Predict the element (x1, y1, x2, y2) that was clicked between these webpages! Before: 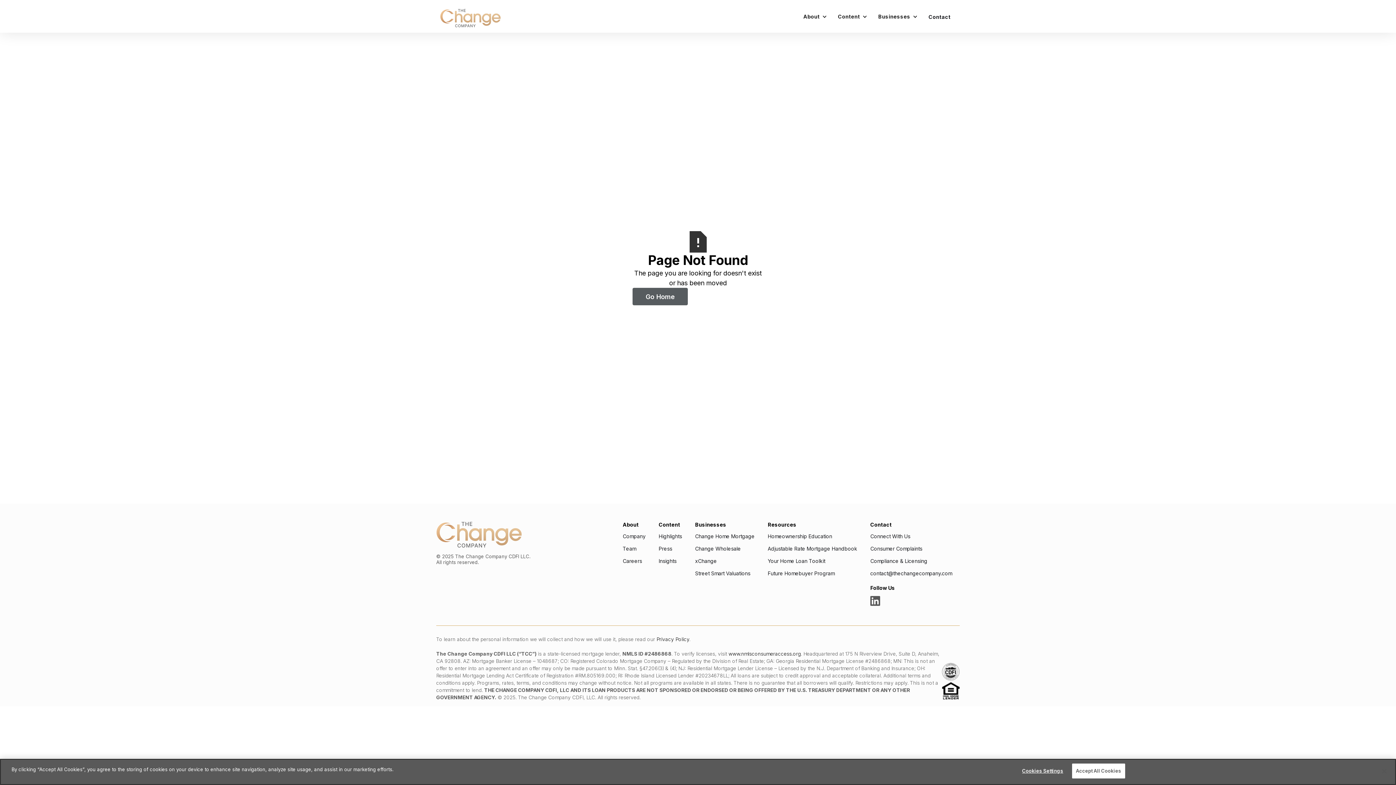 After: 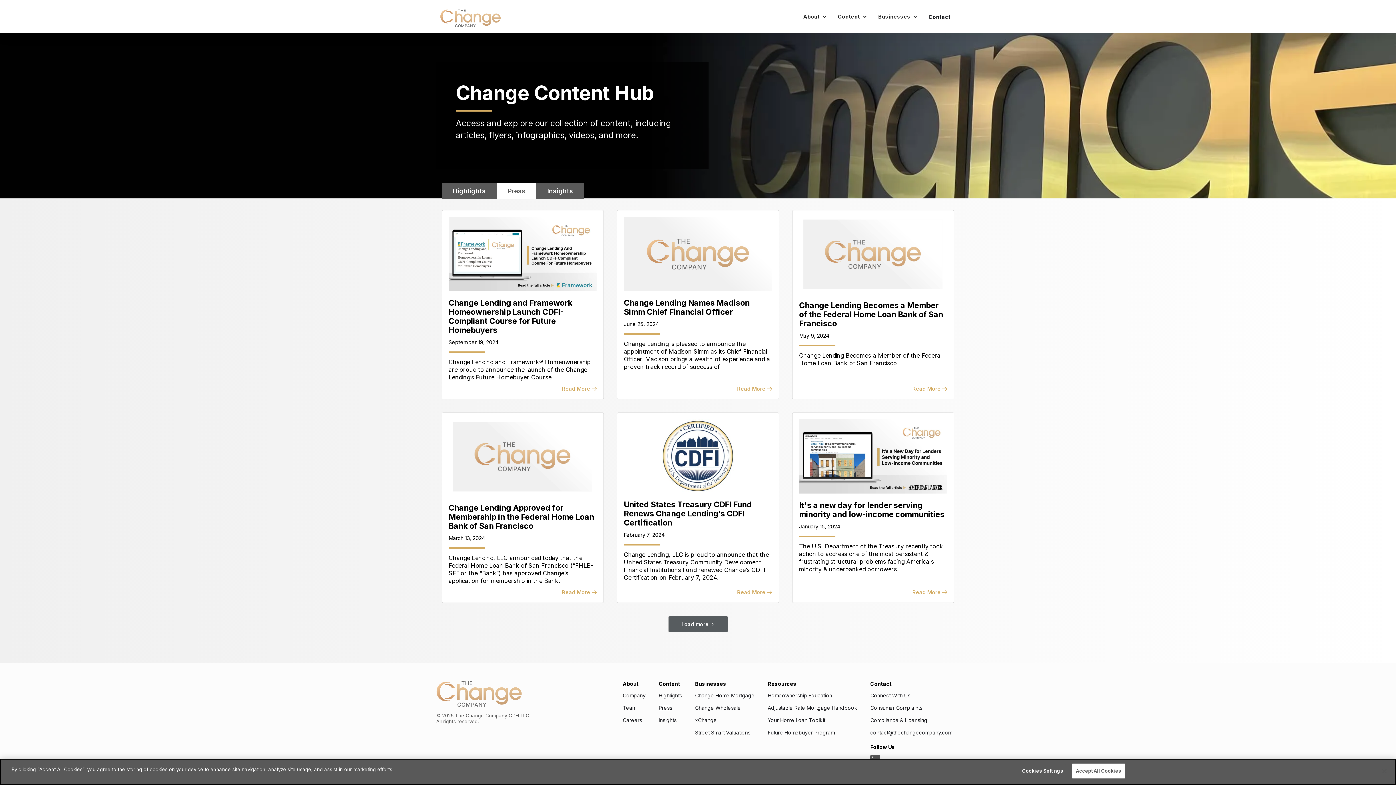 Action: bbox: (658, 546, 672, 552) label: Press